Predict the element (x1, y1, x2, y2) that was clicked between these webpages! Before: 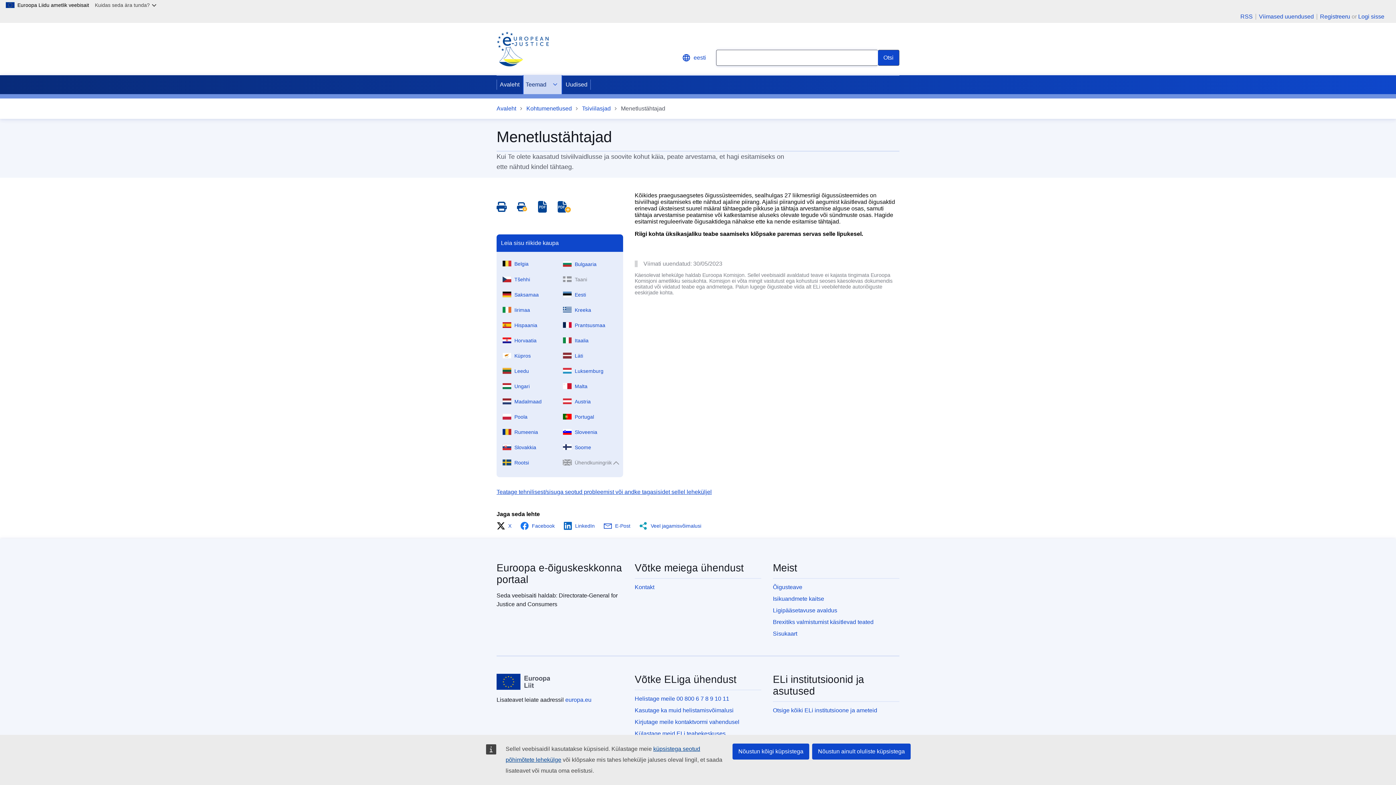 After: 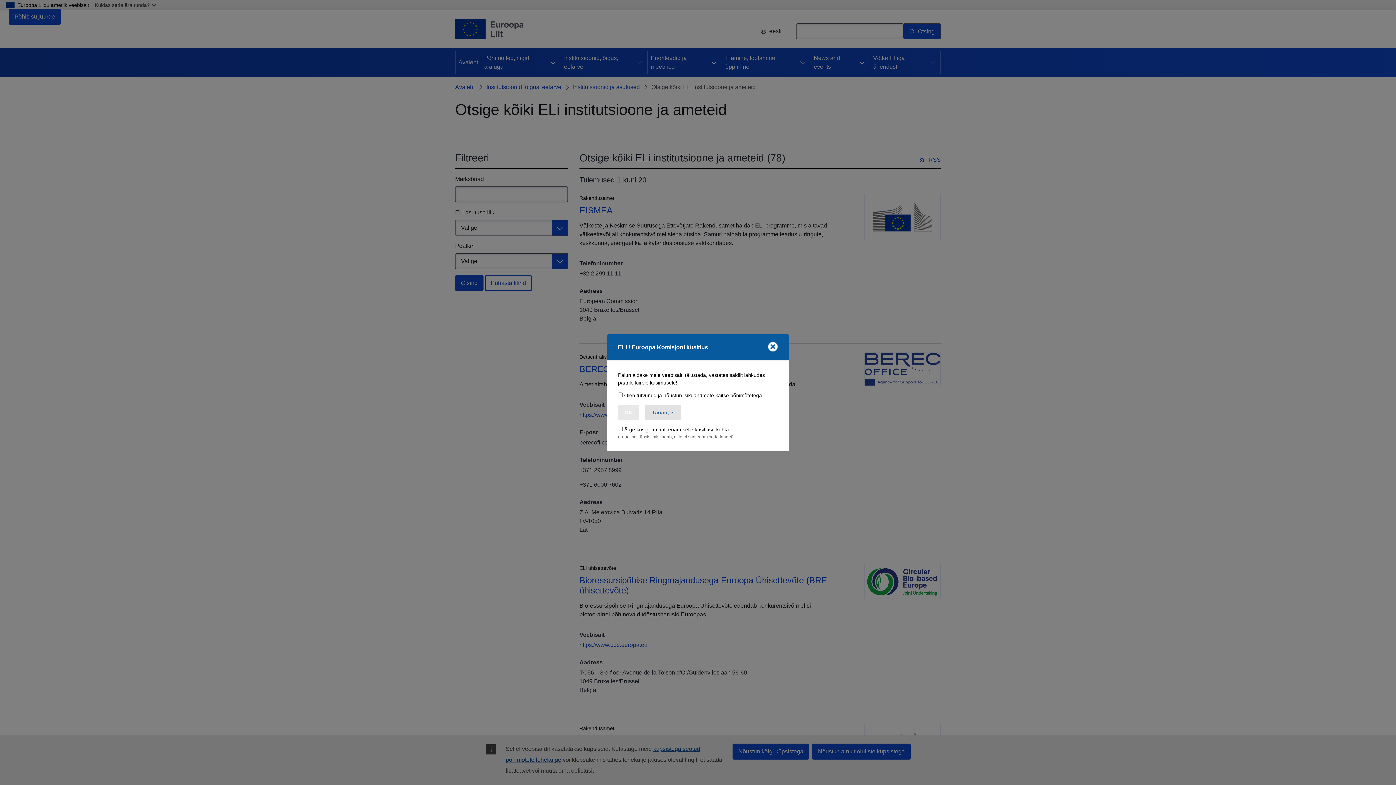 Action: label: Otsige kõiki ELi institutsioone ja ameteid bbox: (773, 707, 877, 713)